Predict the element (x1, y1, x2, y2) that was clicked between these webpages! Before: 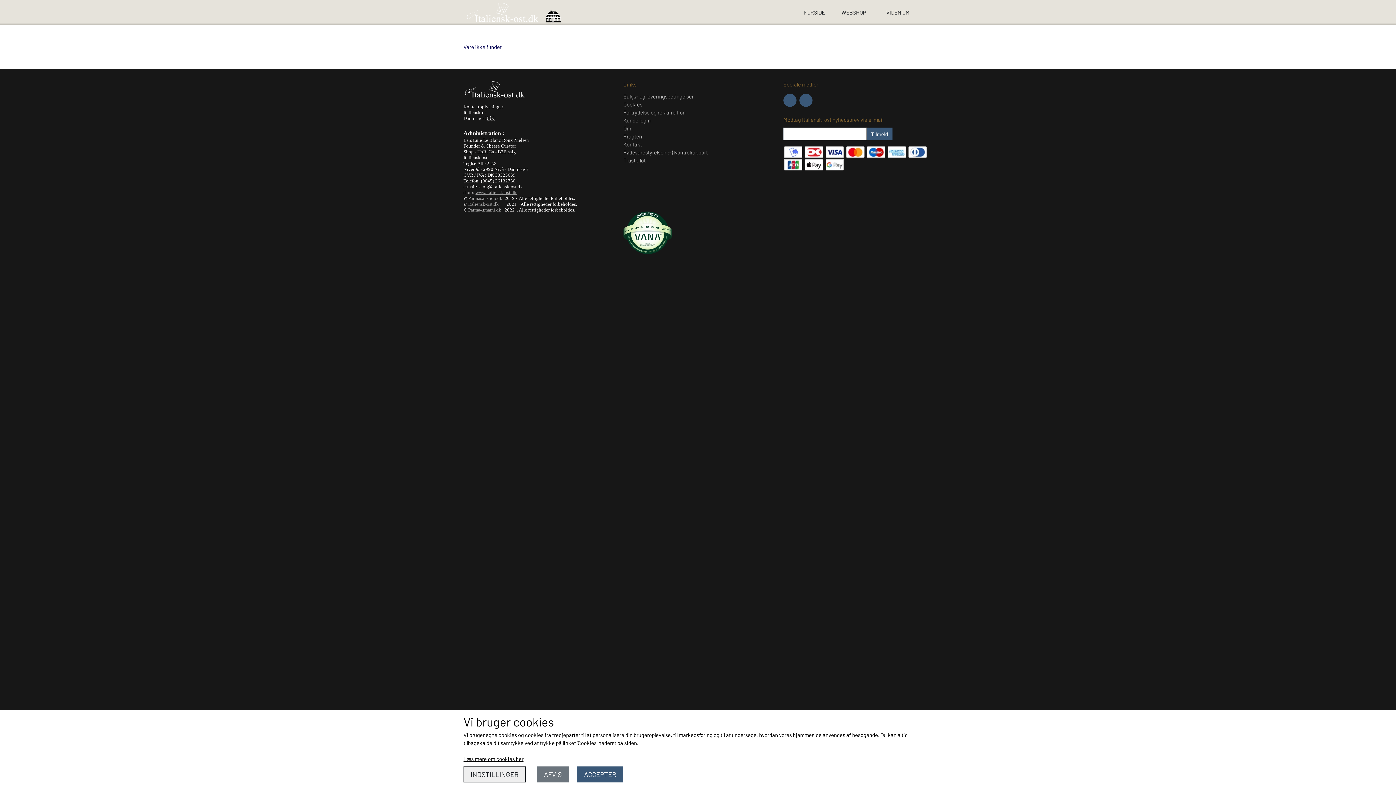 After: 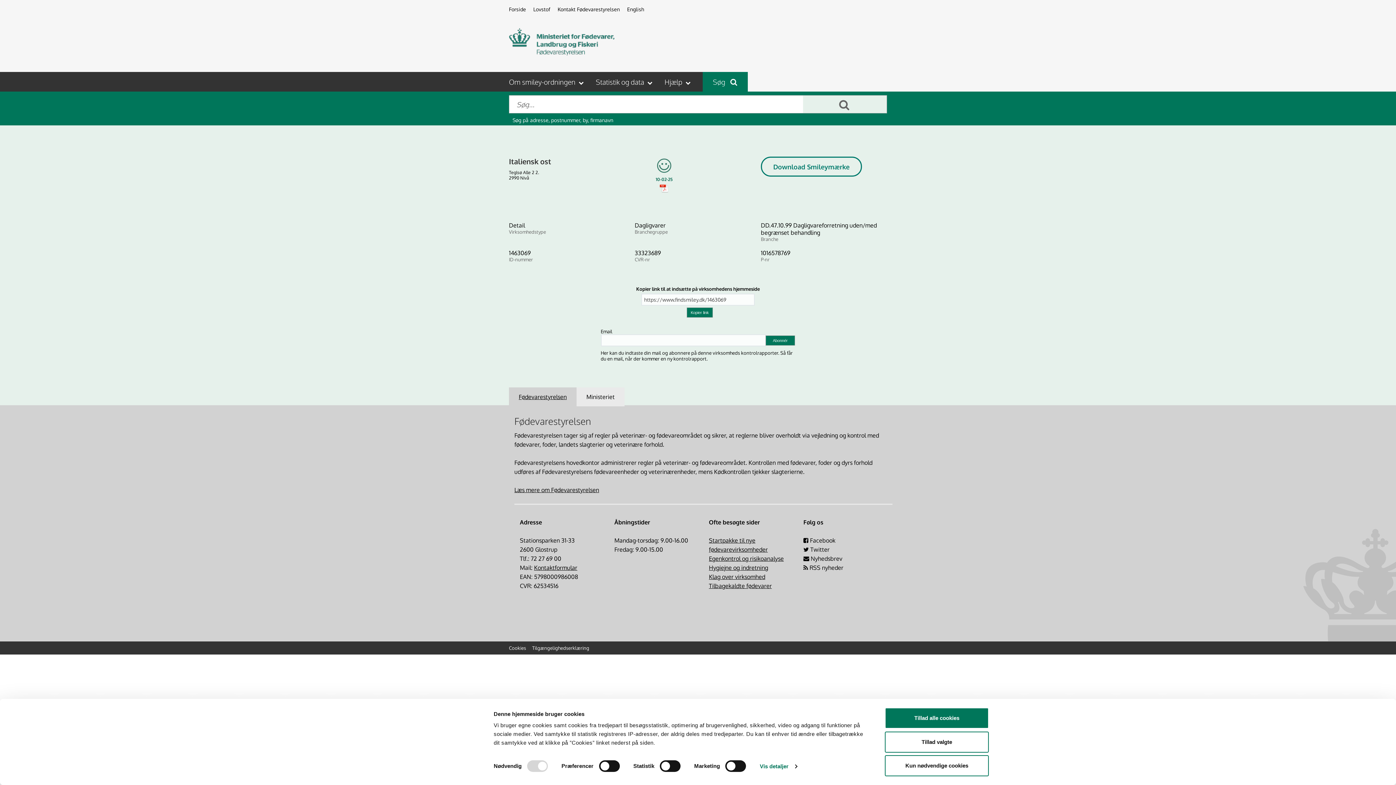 Action: label: Fødevarestyrelsen :-) Kontrolrapport bbox: (623, 149, 708, 155)